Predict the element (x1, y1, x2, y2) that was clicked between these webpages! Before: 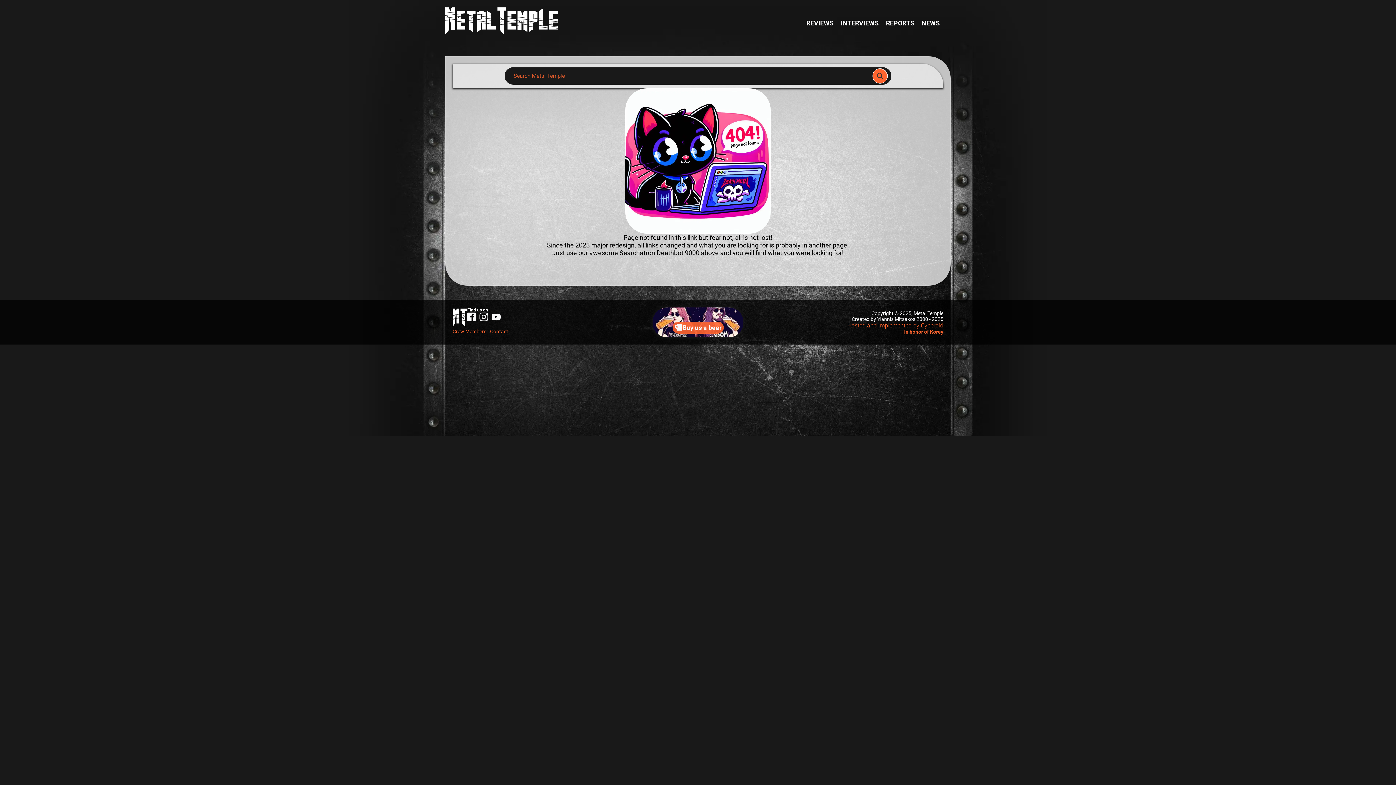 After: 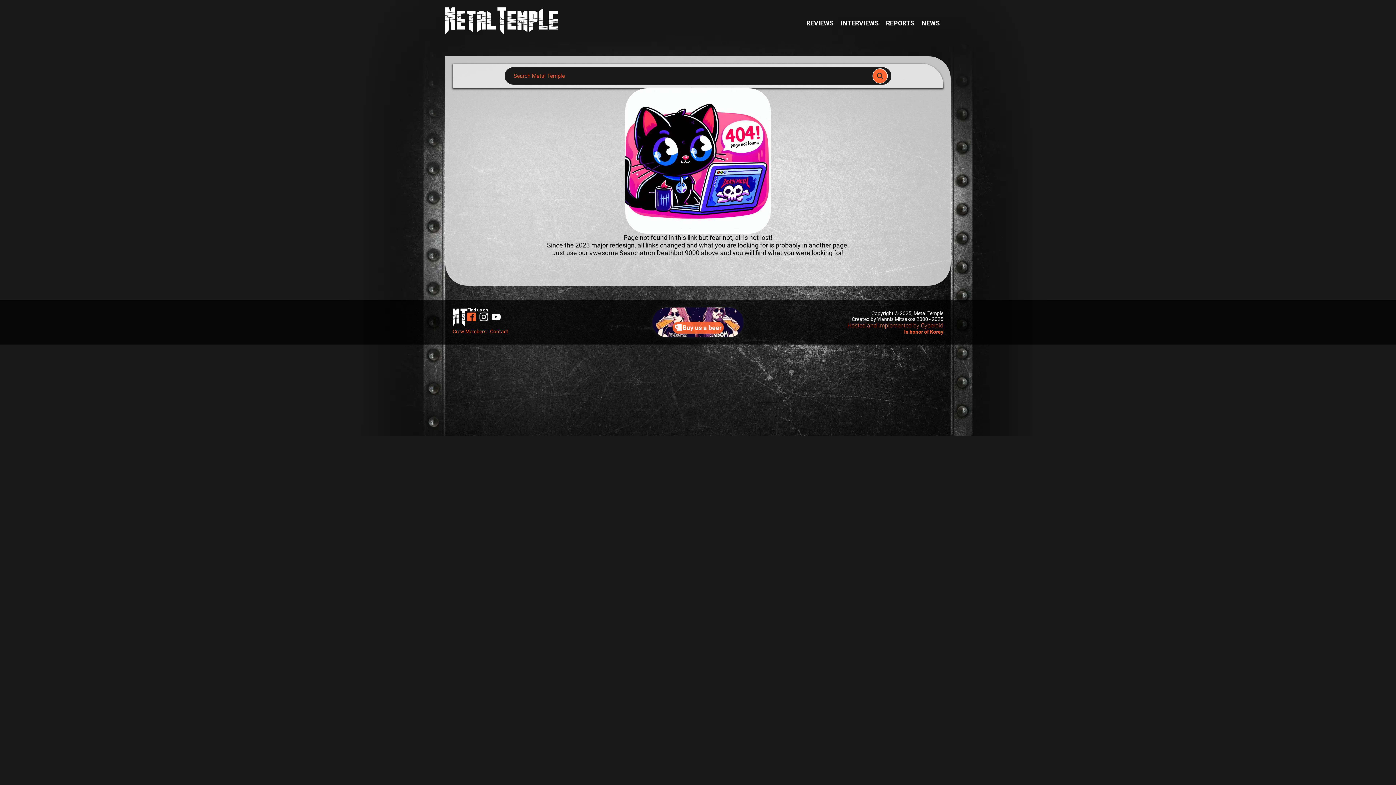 Action: bbox: (467, 312, 476, 321)